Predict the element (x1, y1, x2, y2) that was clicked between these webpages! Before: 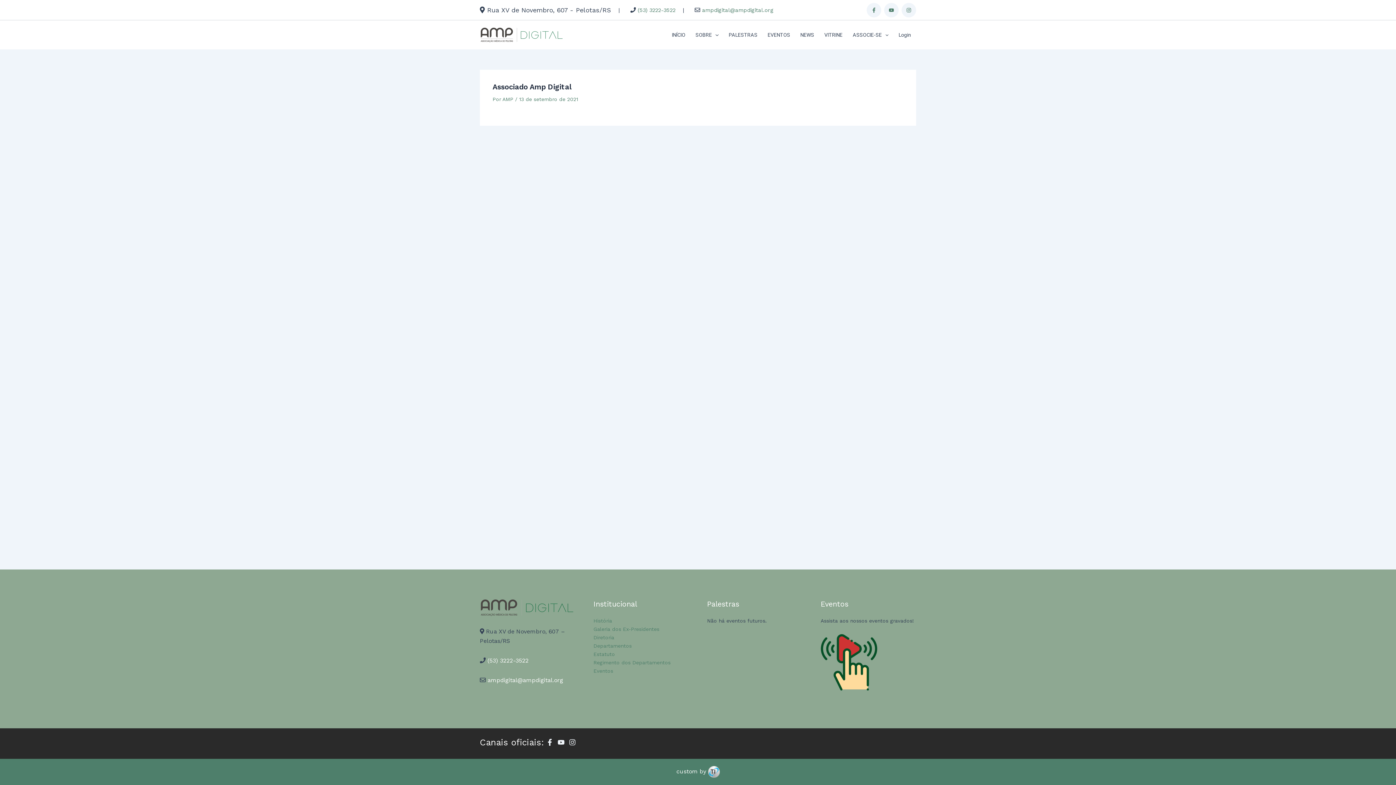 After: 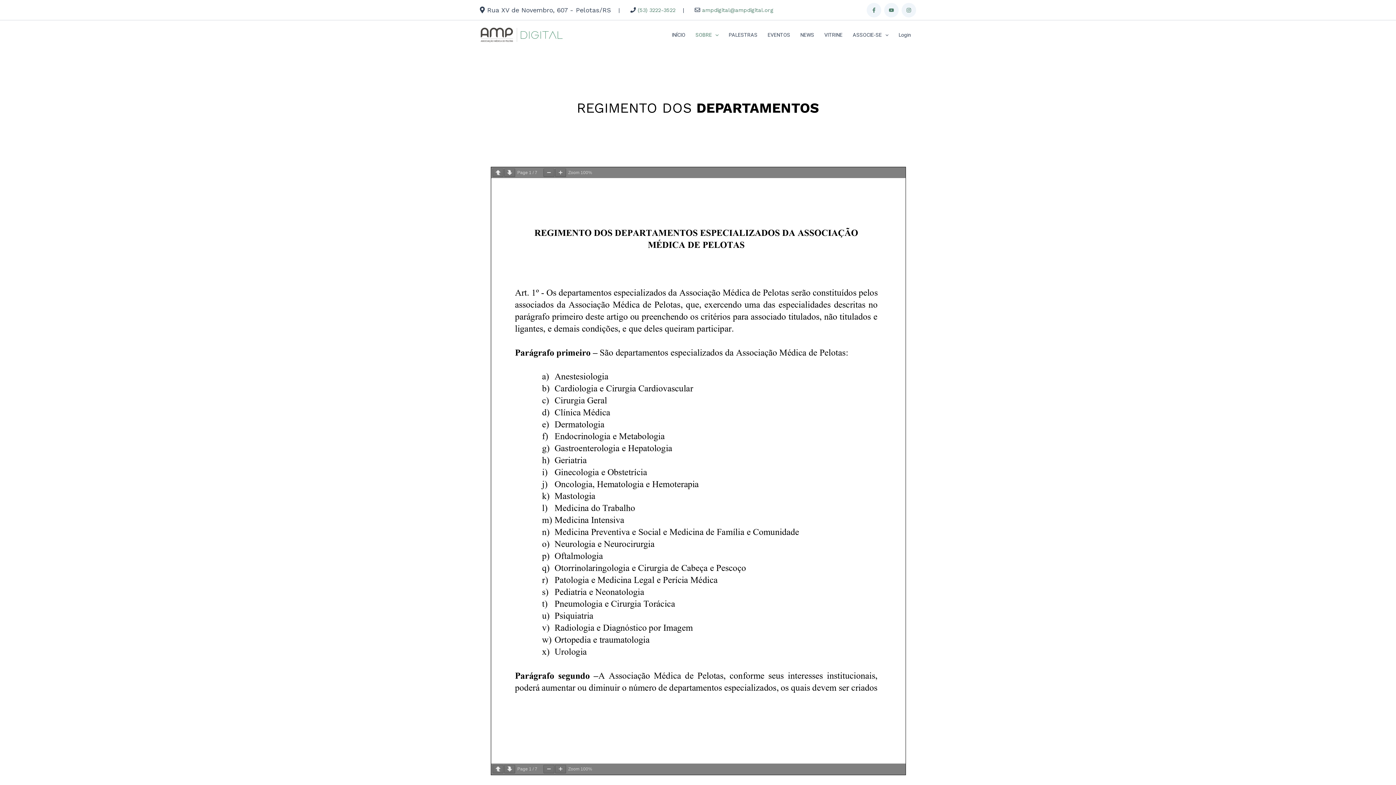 Action: bbox: (593, 660, 670, 665) label: Regimento dos Departamentos